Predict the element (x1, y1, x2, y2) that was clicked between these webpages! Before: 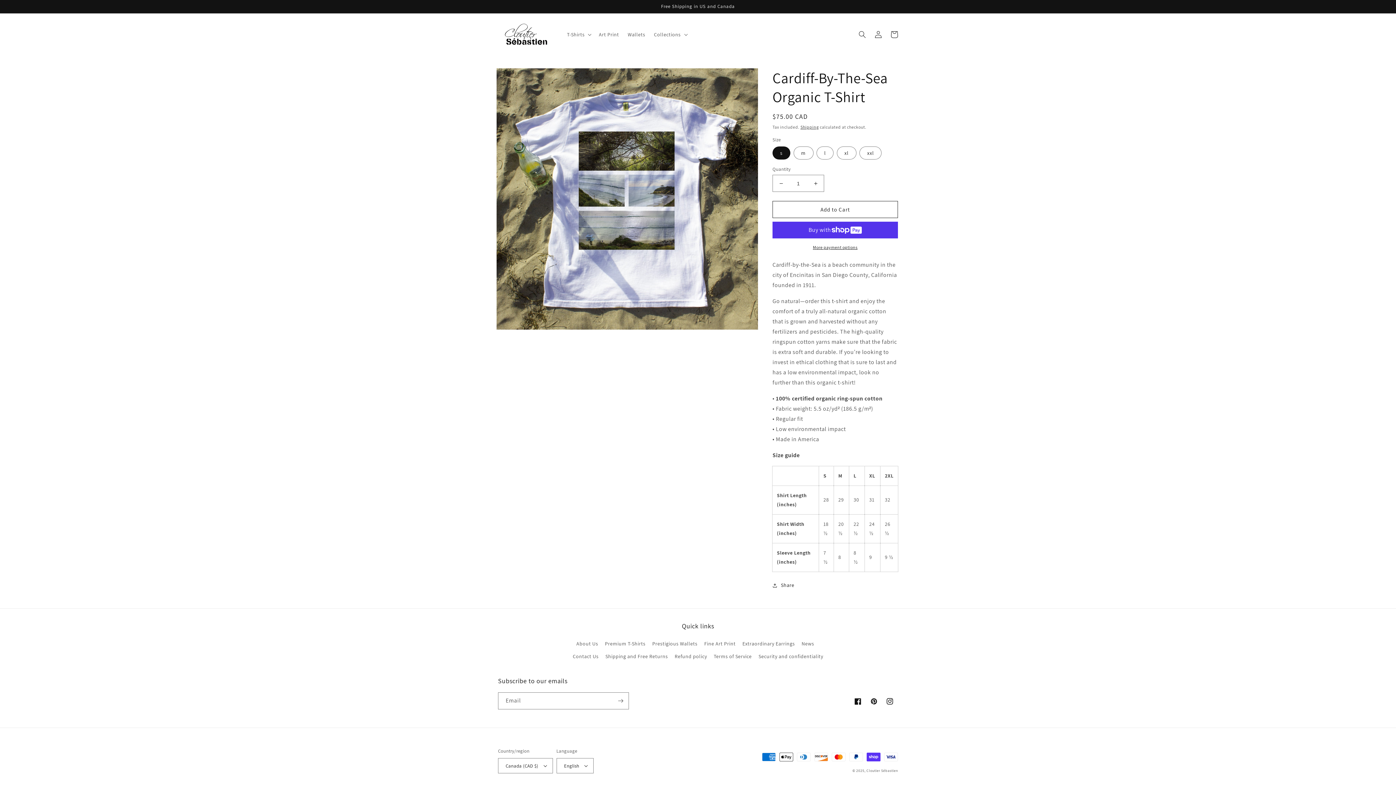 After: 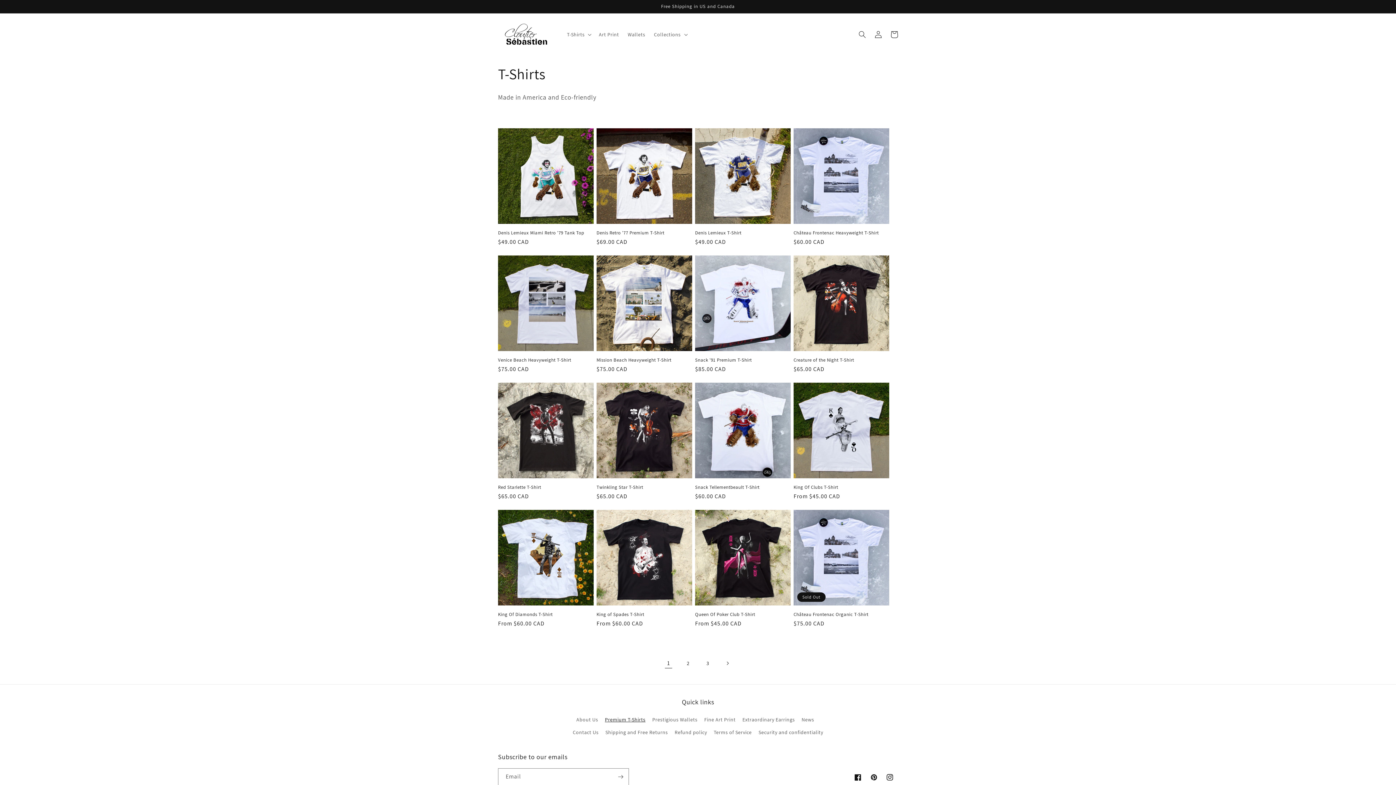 Action: label: Premium T-Shirts bbox: (605, 637, 645, 650)